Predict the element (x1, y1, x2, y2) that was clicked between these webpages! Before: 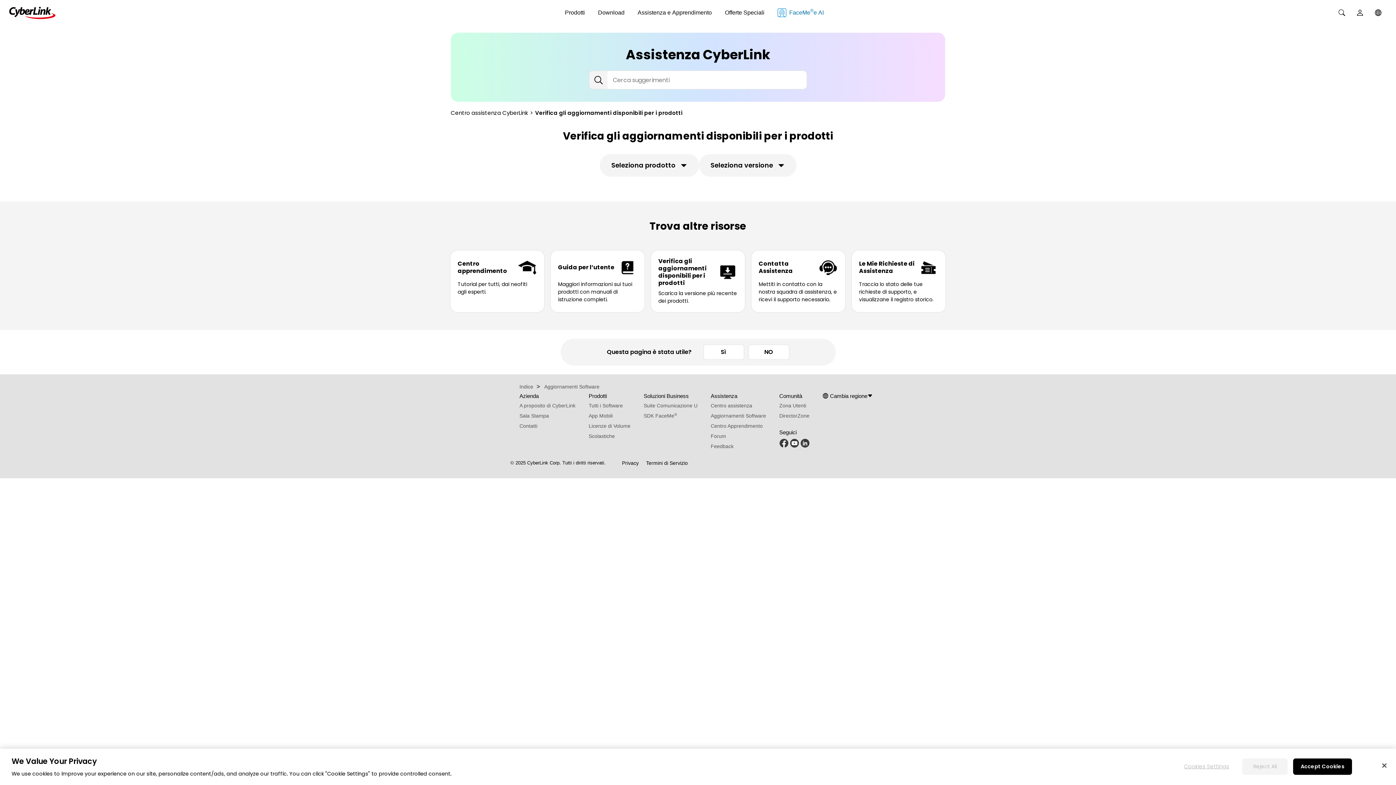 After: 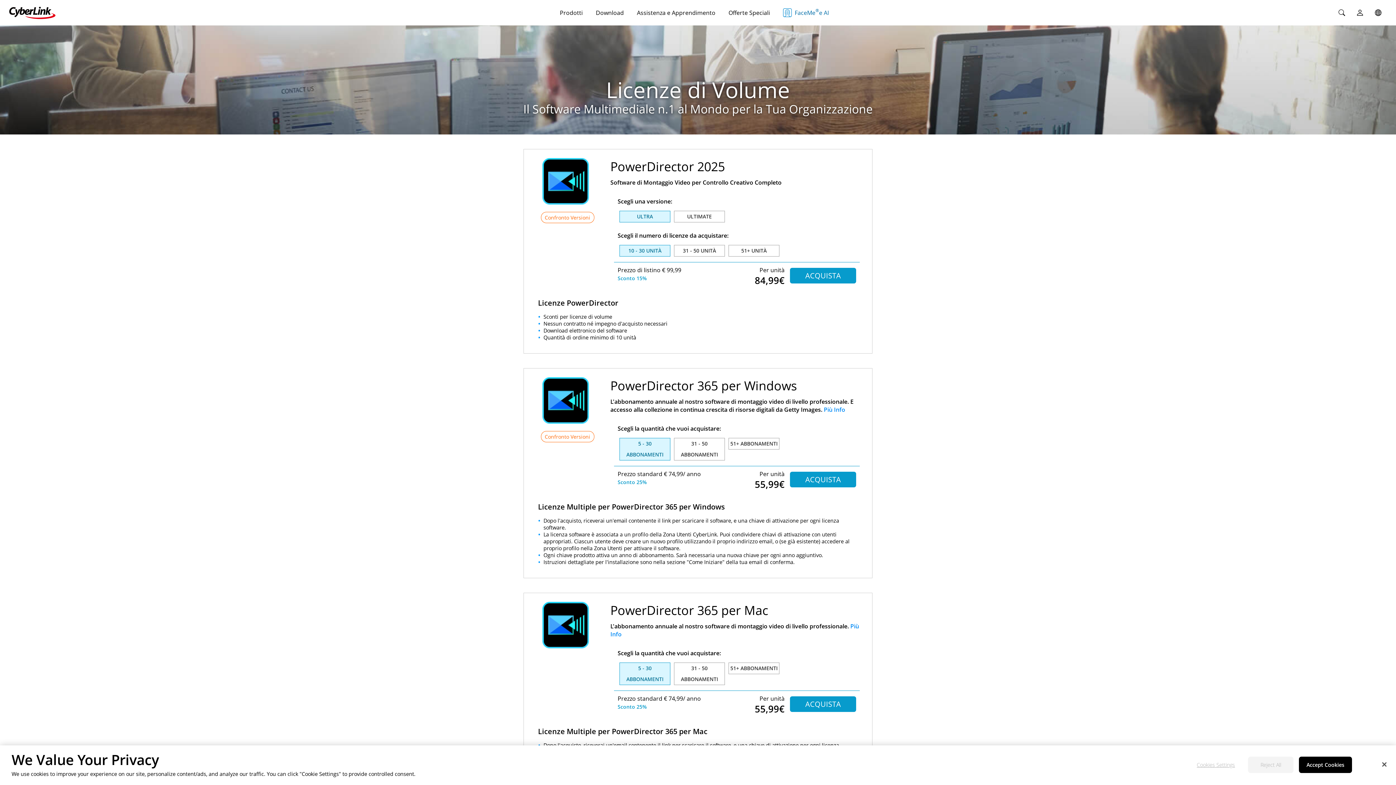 Action: label: Licenze di Volume bbox: (588, 423, 630, 429)